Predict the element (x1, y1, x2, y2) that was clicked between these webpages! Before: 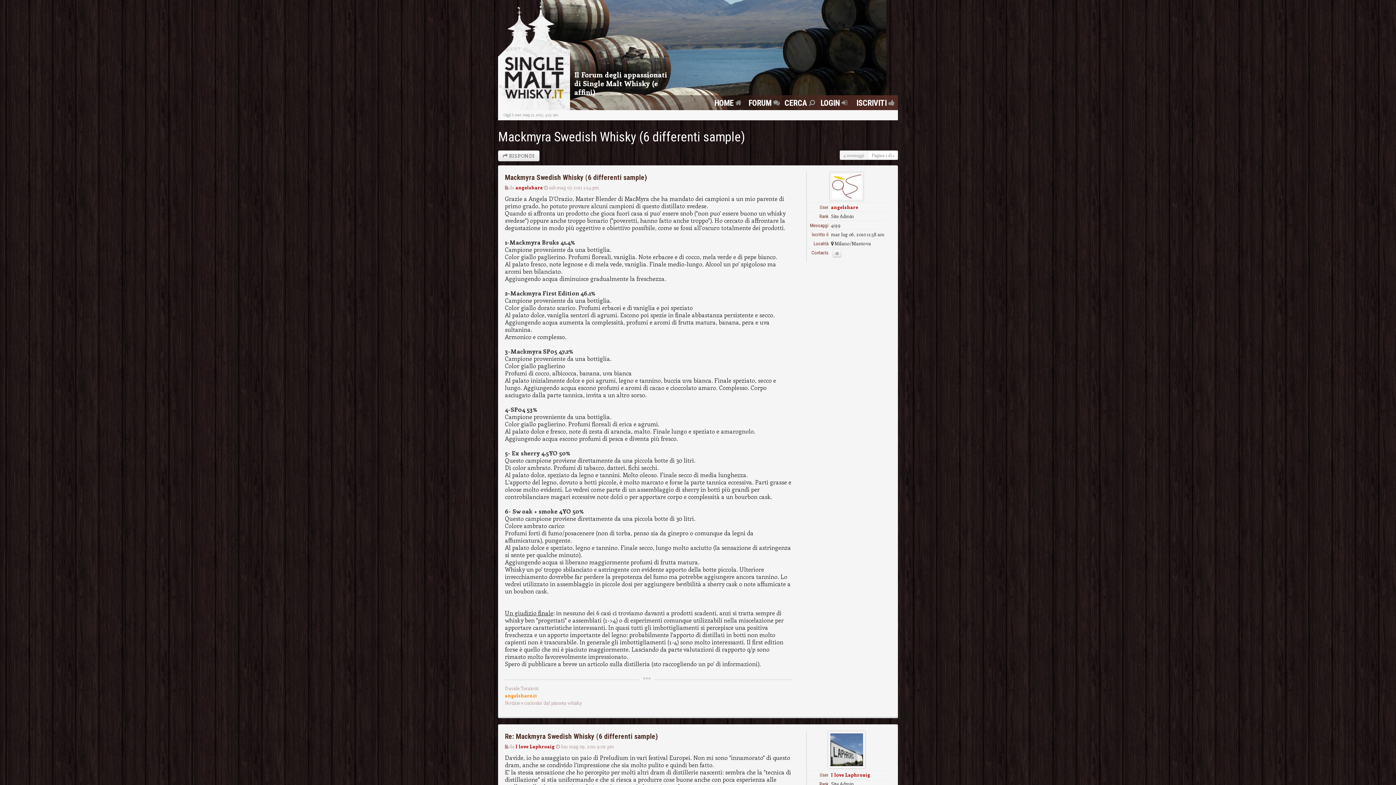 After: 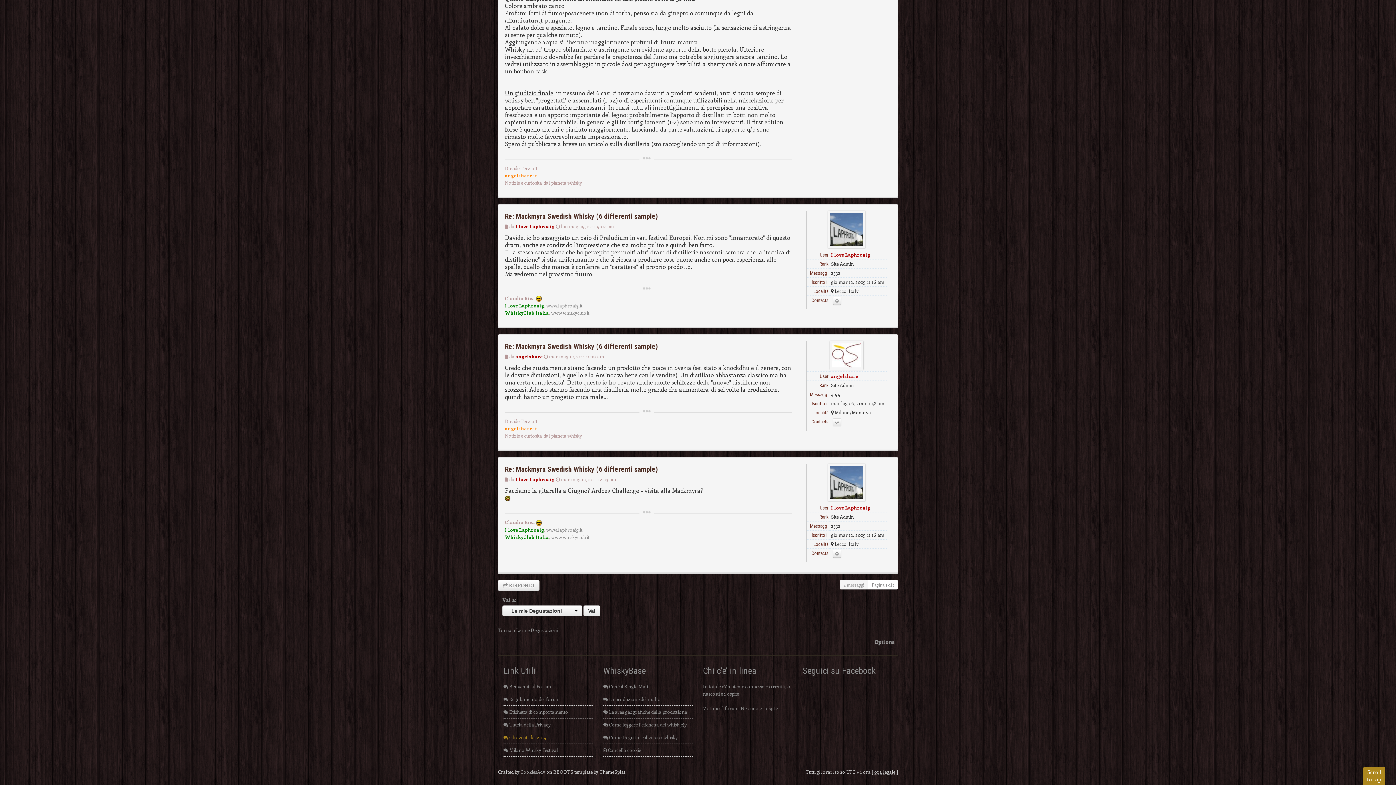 Action: bbox: (505, 732, 658, 741) label: Re: Mackmyra Swedish Whisky (6 differenti sample)